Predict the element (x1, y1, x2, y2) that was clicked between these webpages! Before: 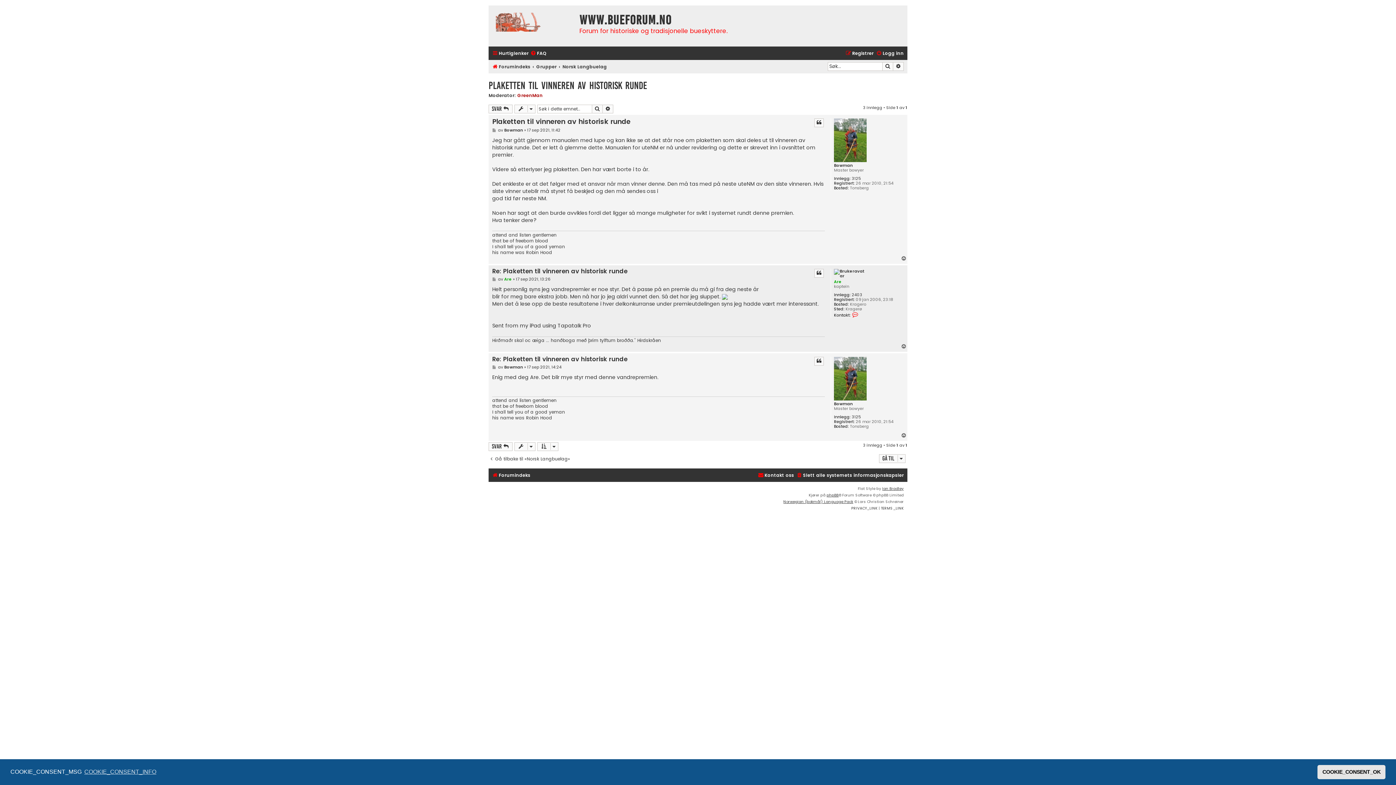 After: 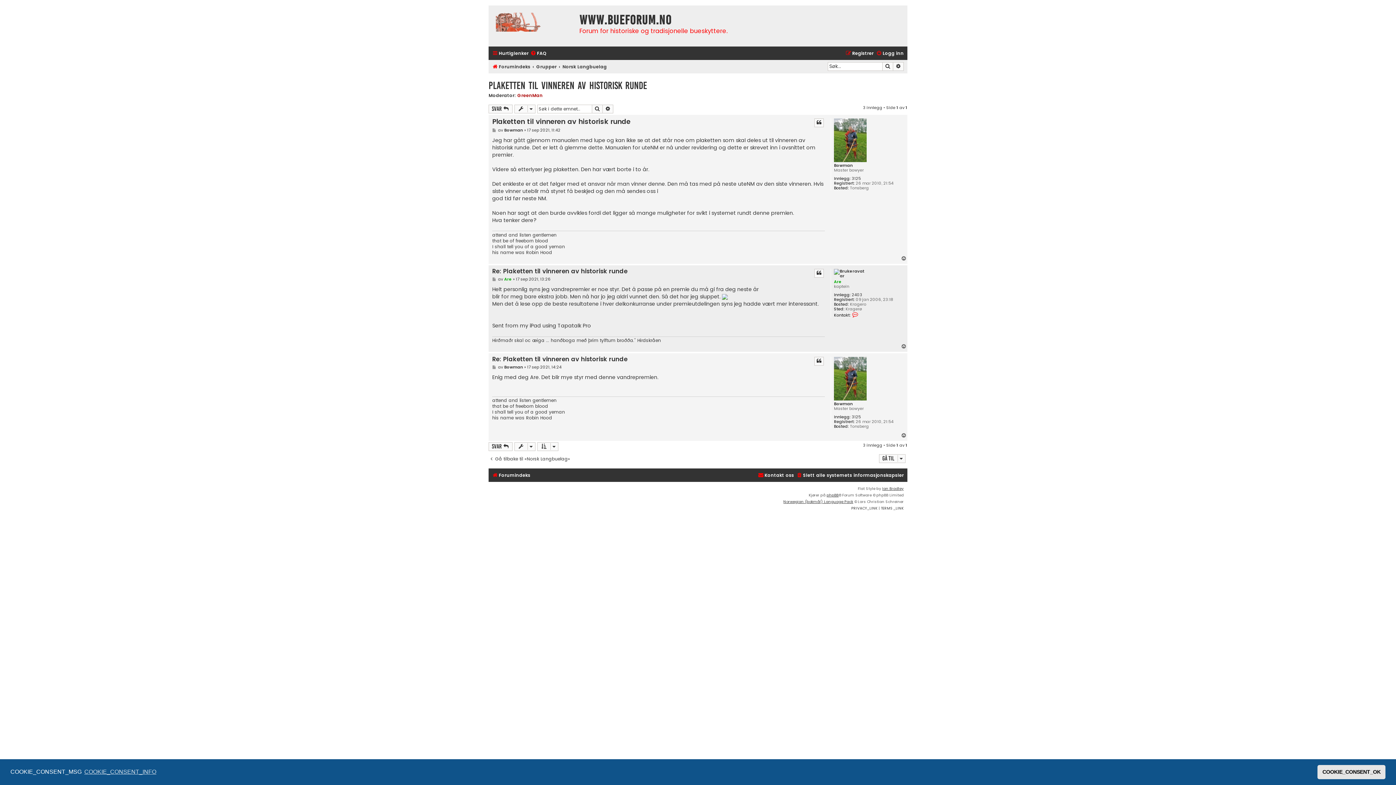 Action: bbox: (901, 343, 907, 350) label: Toppen